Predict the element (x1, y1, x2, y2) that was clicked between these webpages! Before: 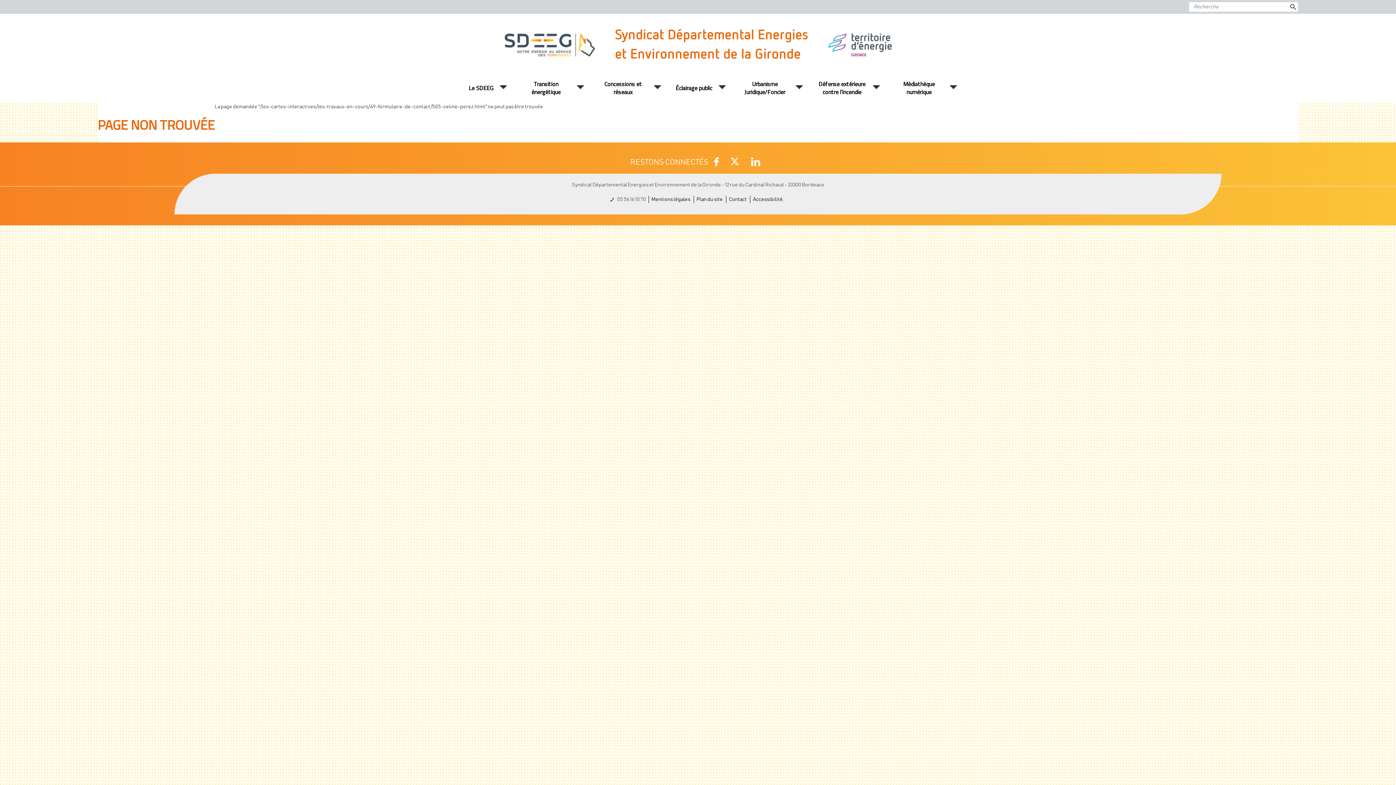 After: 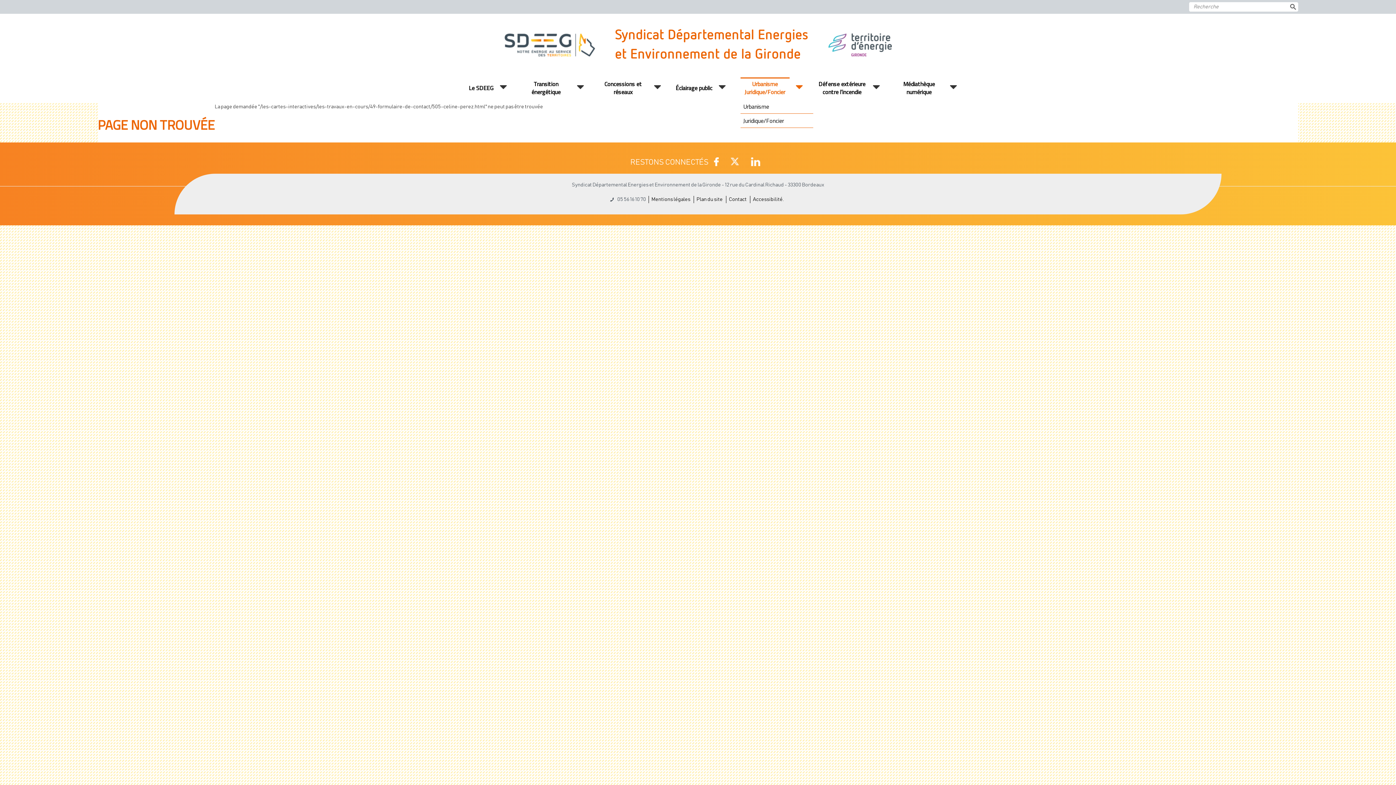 Action: bbox: (744, 79, 785, 96) label: Urbanisme Juridique/Foncier